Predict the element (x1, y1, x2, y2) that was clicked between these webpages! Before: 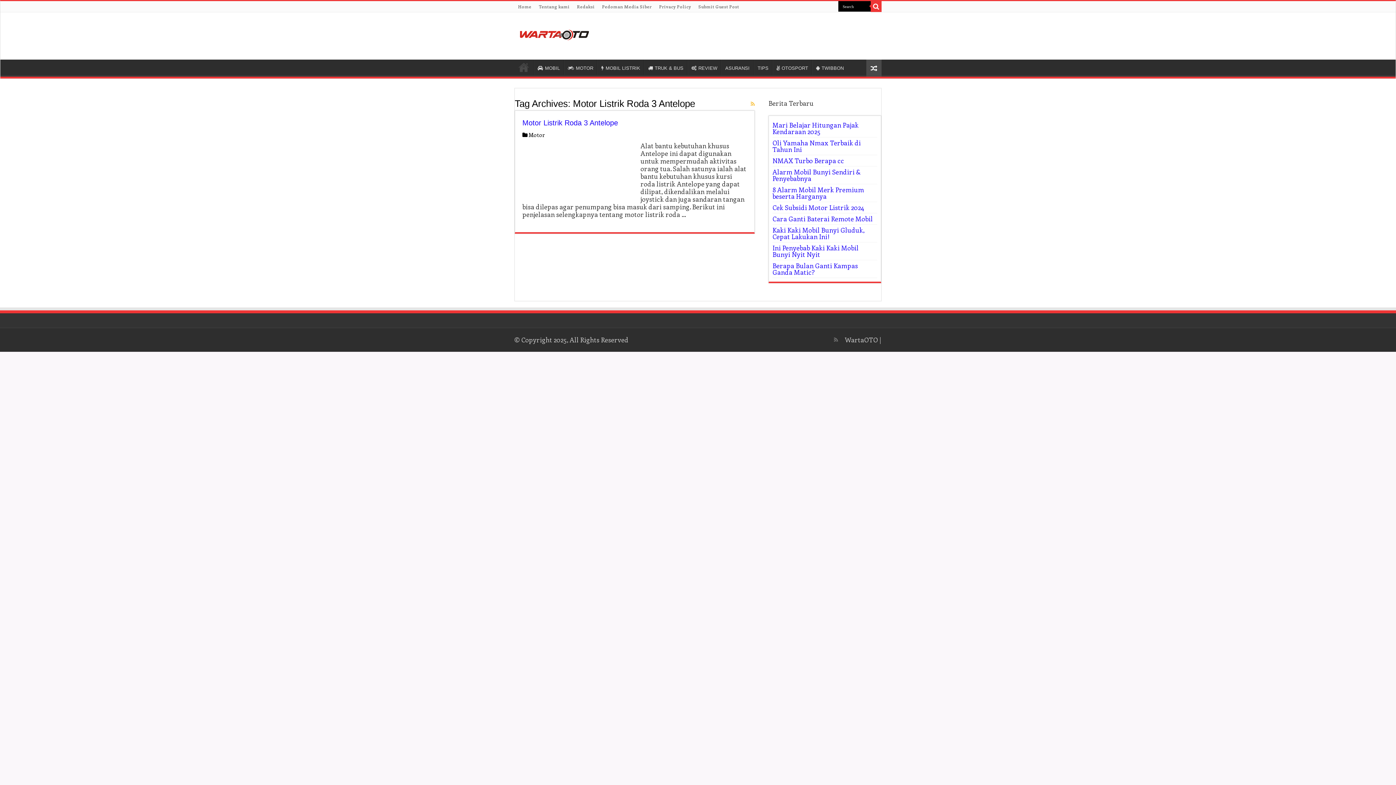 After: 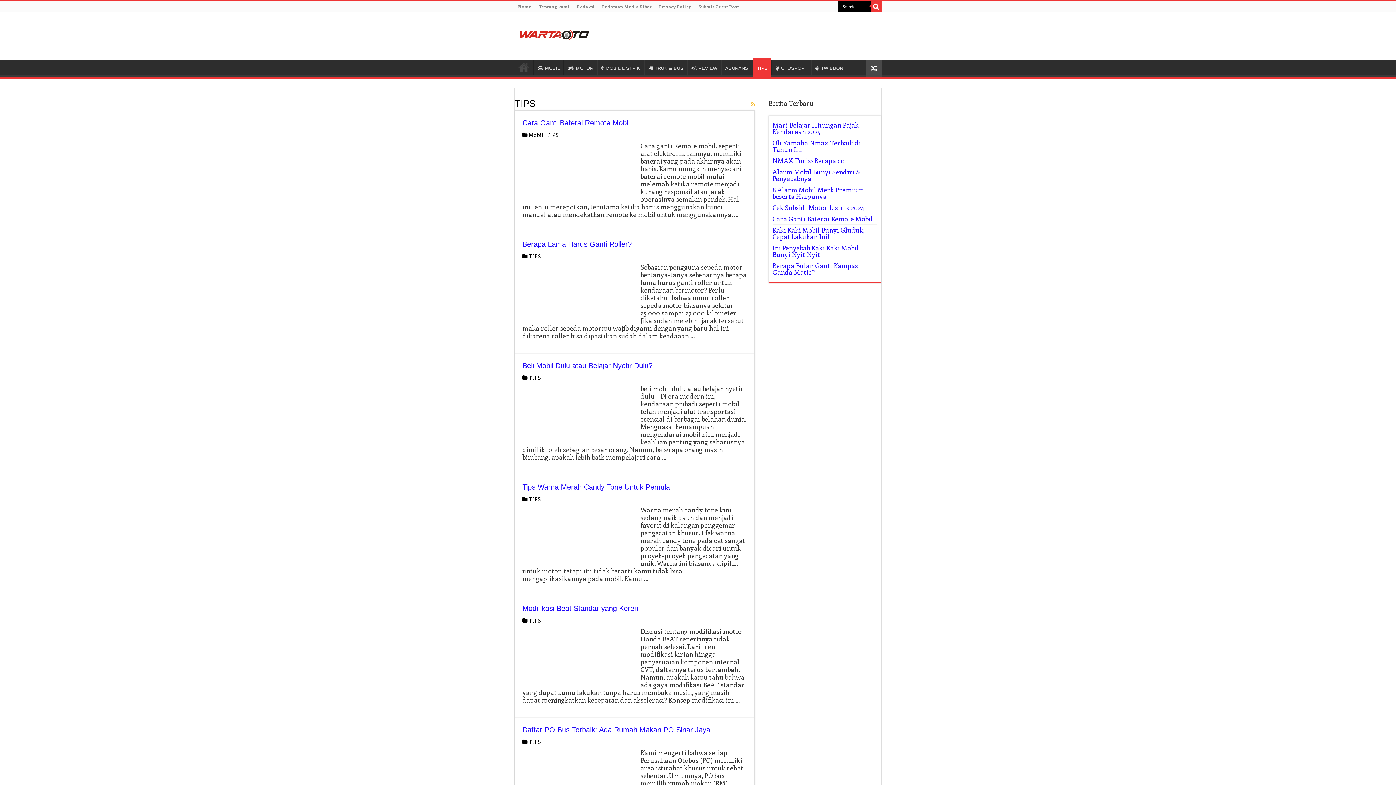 Action: label: TIPS bbox: (753, 59, 772, 74)